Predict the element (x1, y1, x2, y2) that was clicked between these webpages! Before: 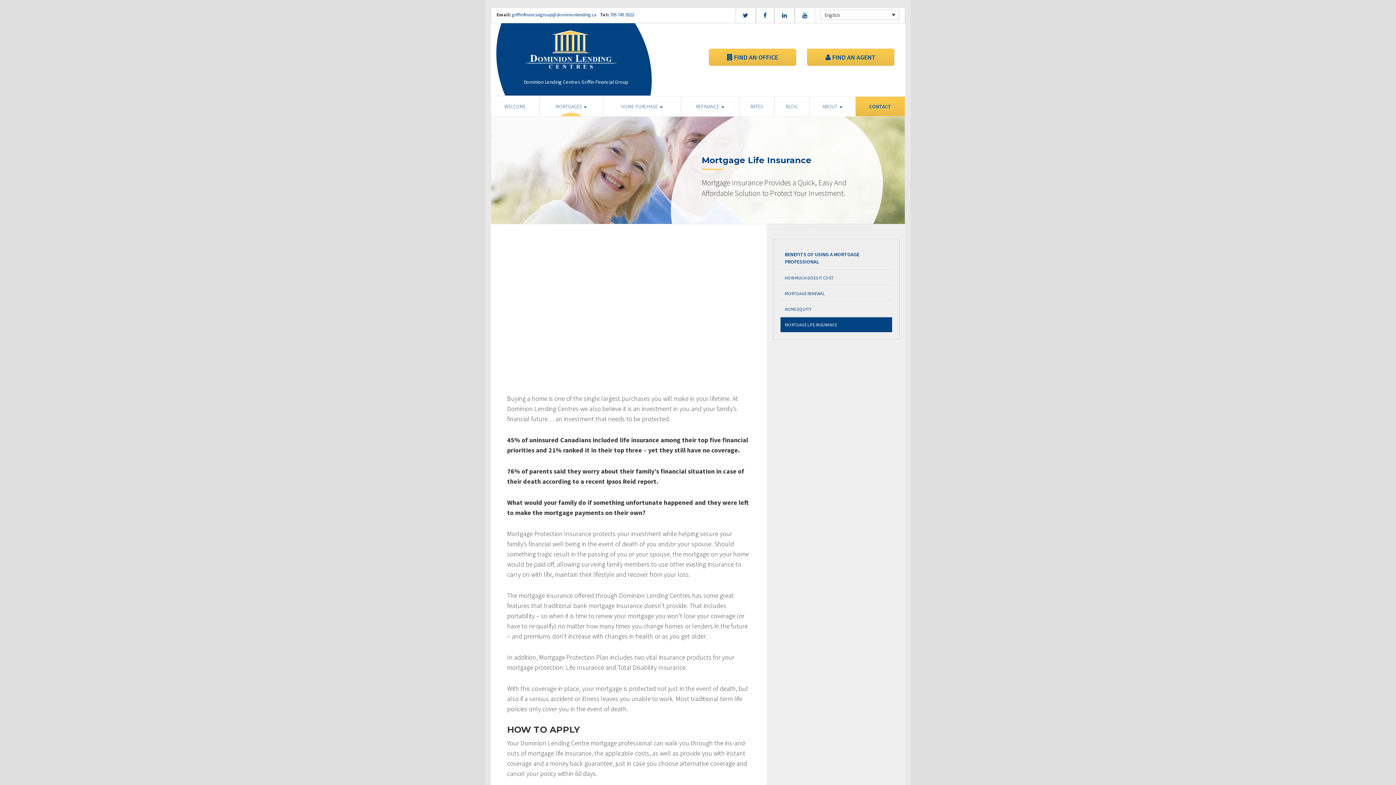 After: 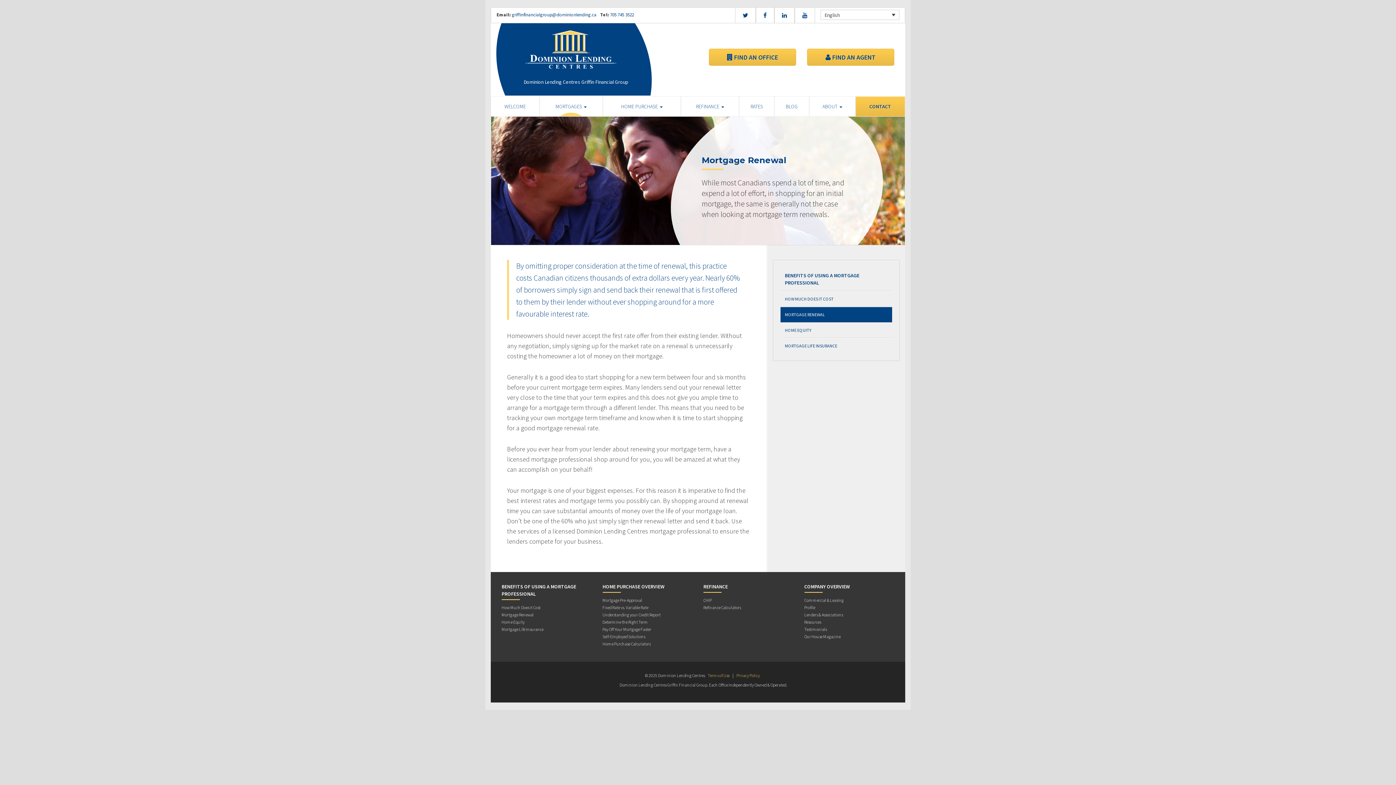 Action: bbox: (780, 285, 892, 301) label: MORTGAGE RENEWAL